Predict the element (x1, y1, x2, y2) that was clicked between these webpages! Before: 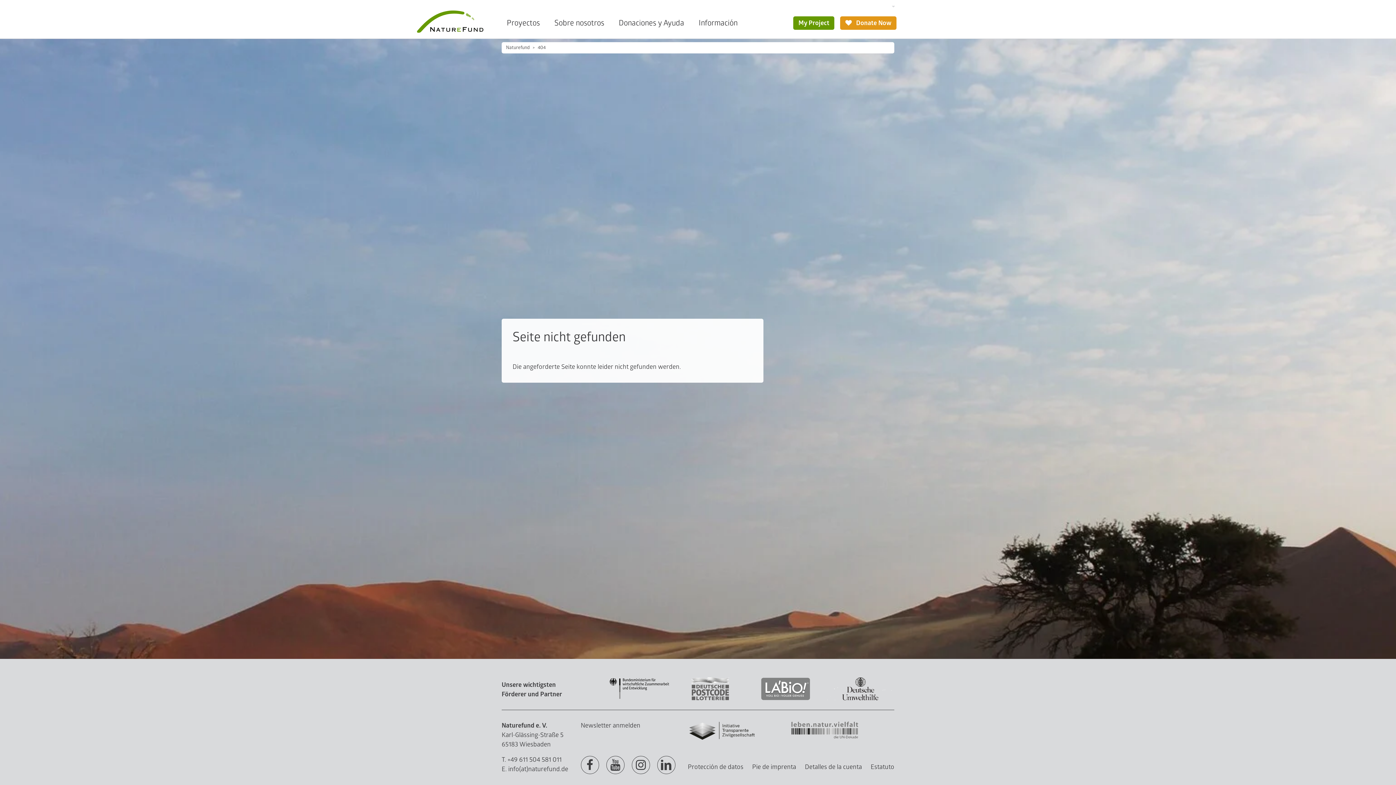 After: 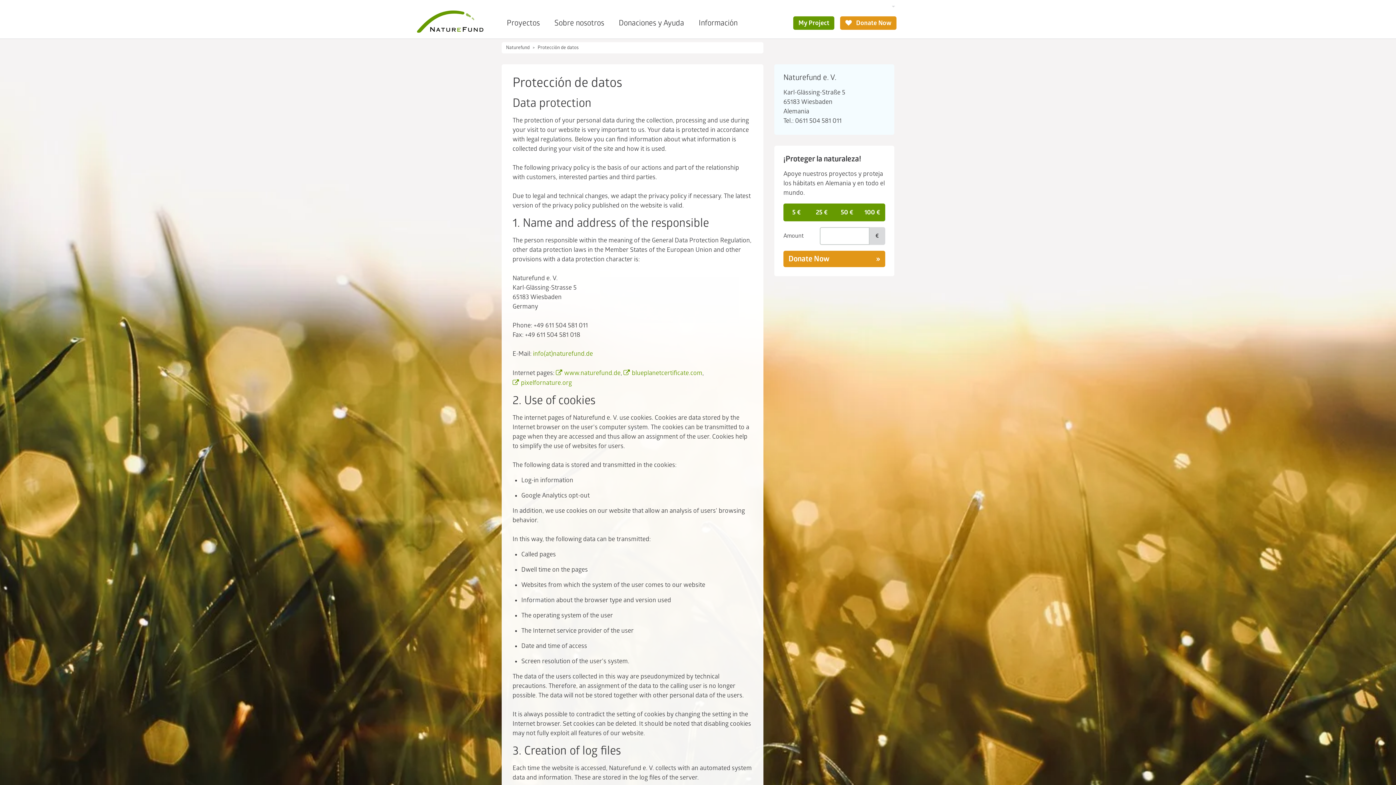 Action: label: Protección de datos bbox: (683, 760, 748, 774)